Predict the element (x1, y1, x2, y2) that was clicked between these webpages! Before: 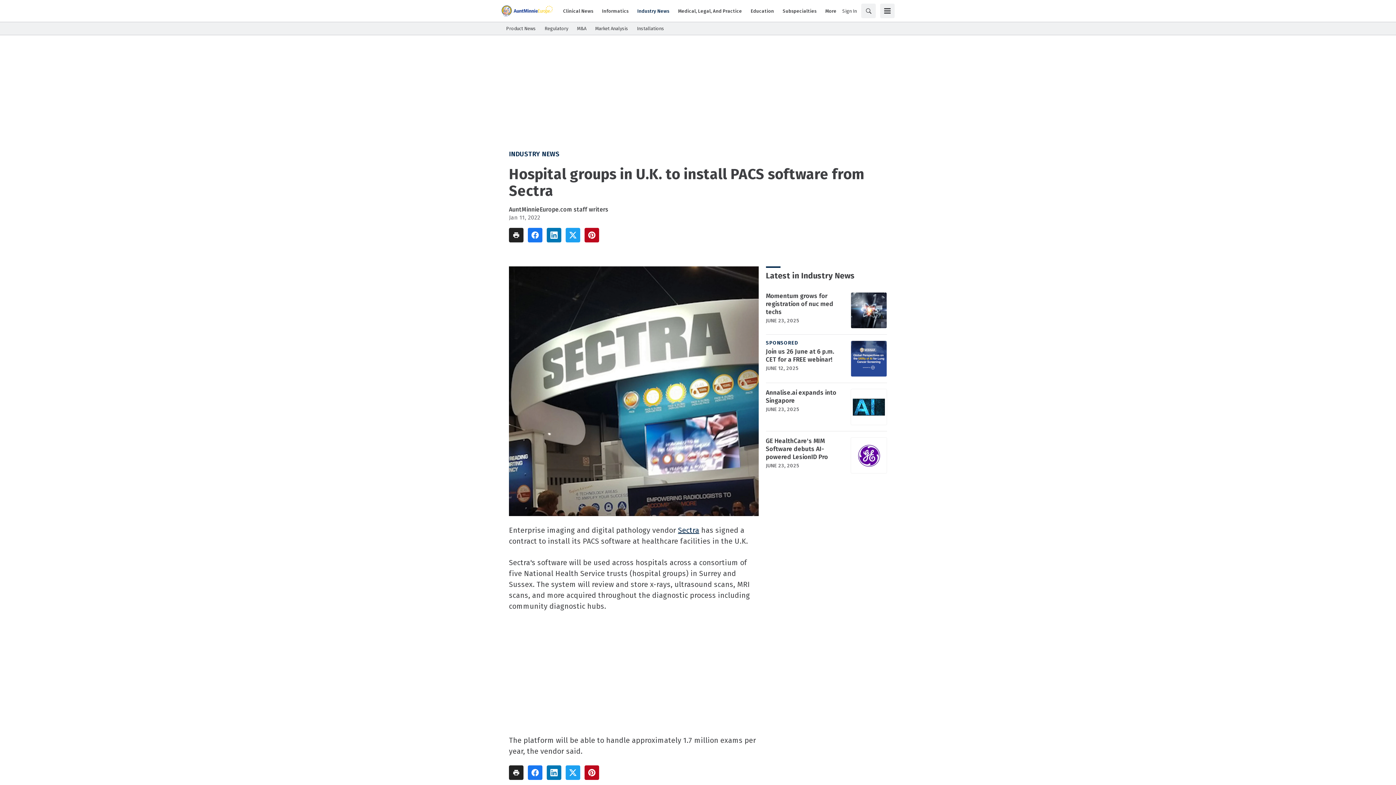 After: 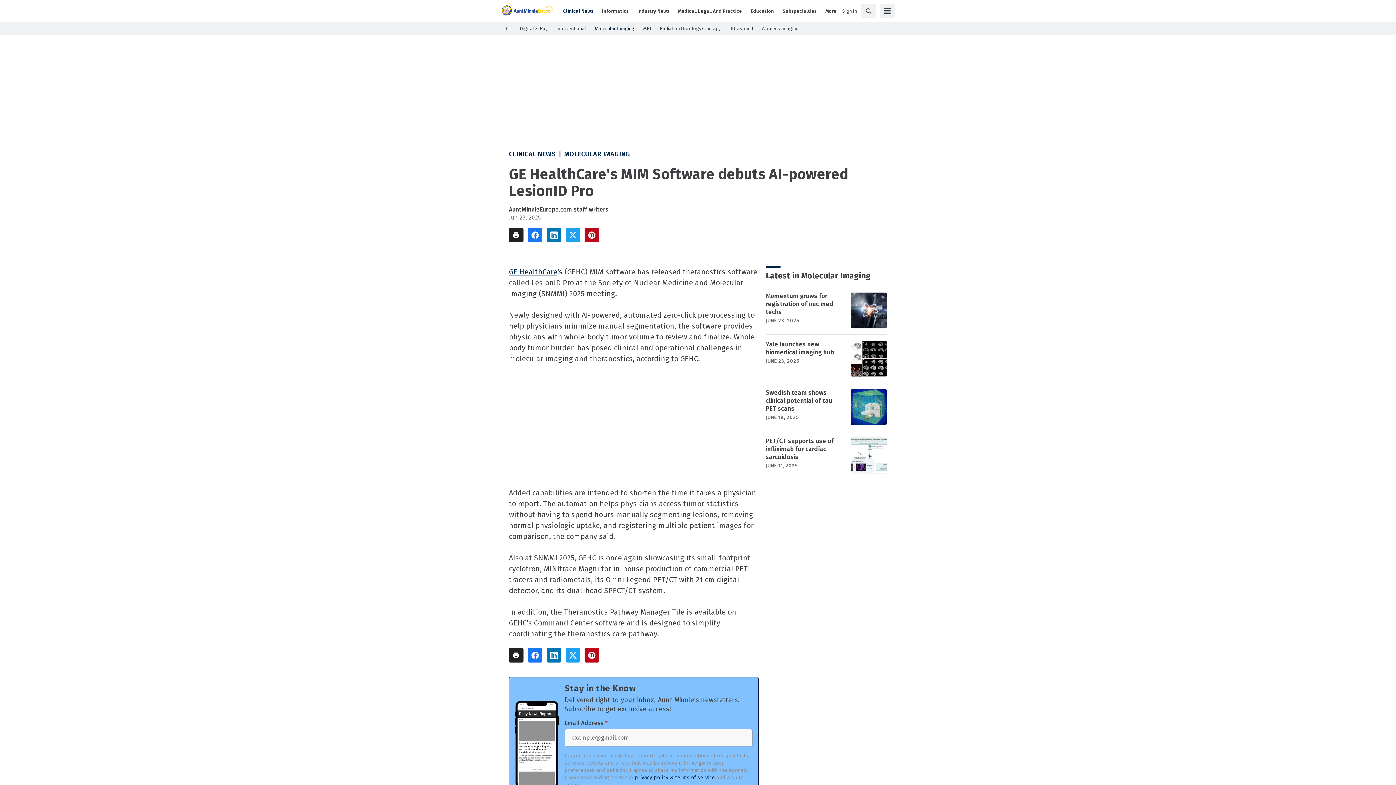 Action: bbox: (766, 437, 843, 461) label: GE HealthCare's MIM Software debuts AI-powered LesionID Pro